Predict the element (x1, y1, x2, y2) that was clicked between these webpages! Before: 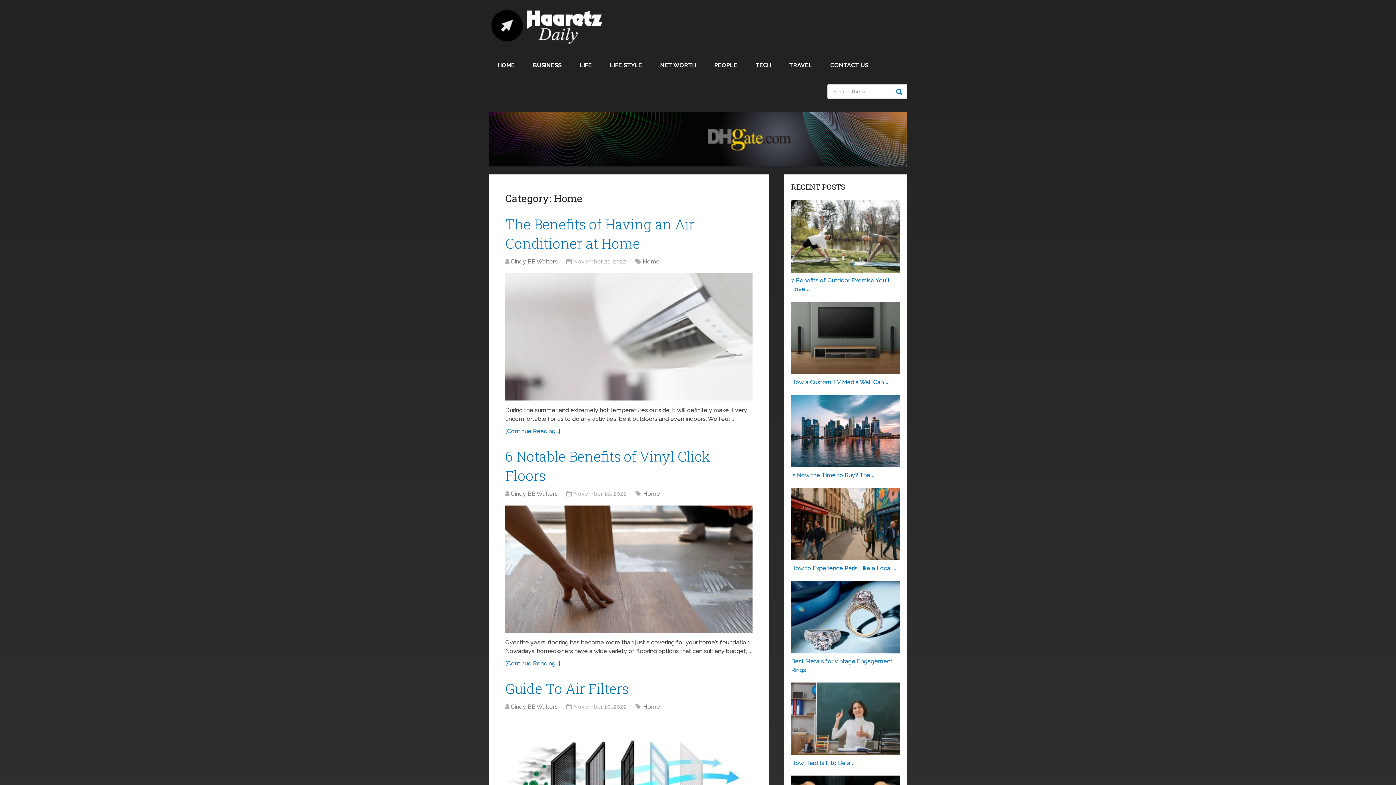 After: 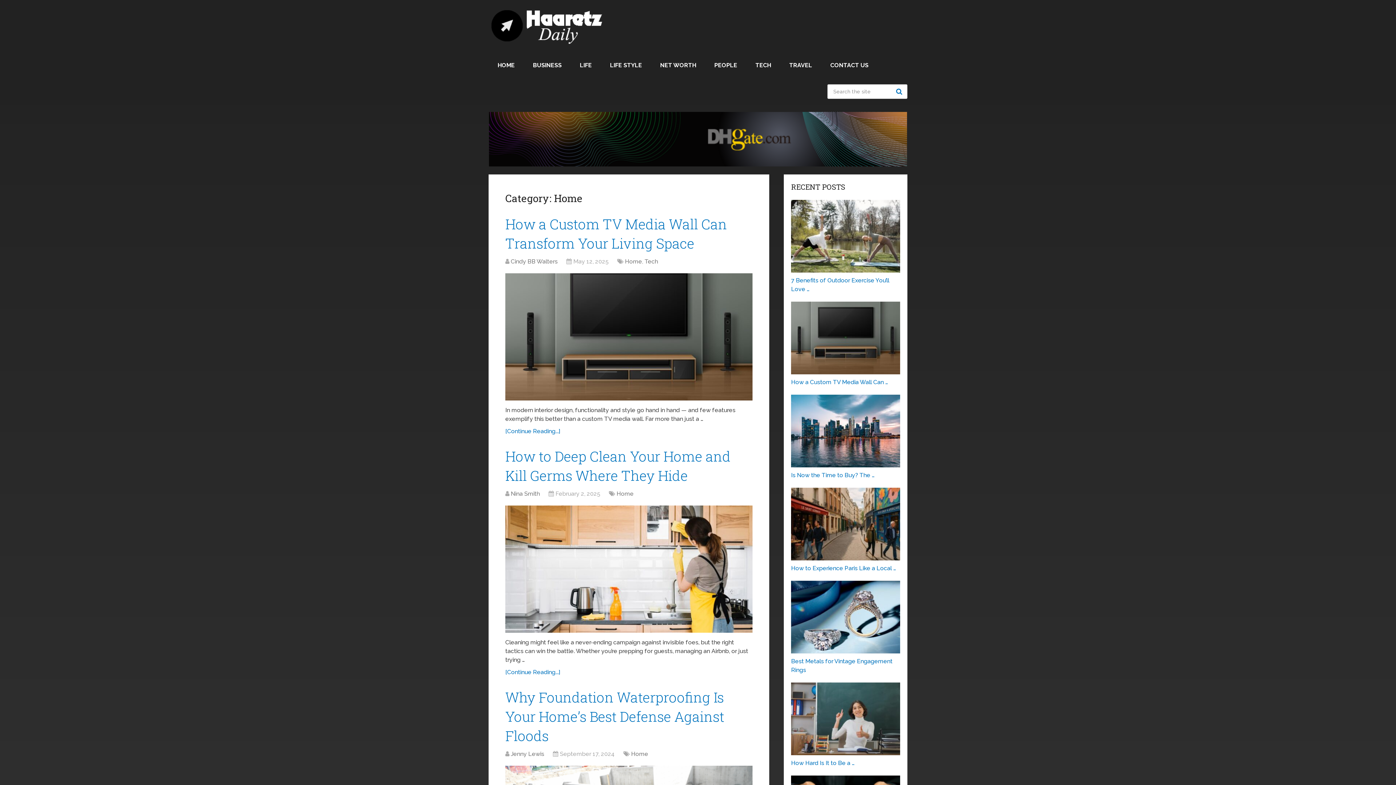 Action: bbox: (643, 490, 660, 497) label: Home